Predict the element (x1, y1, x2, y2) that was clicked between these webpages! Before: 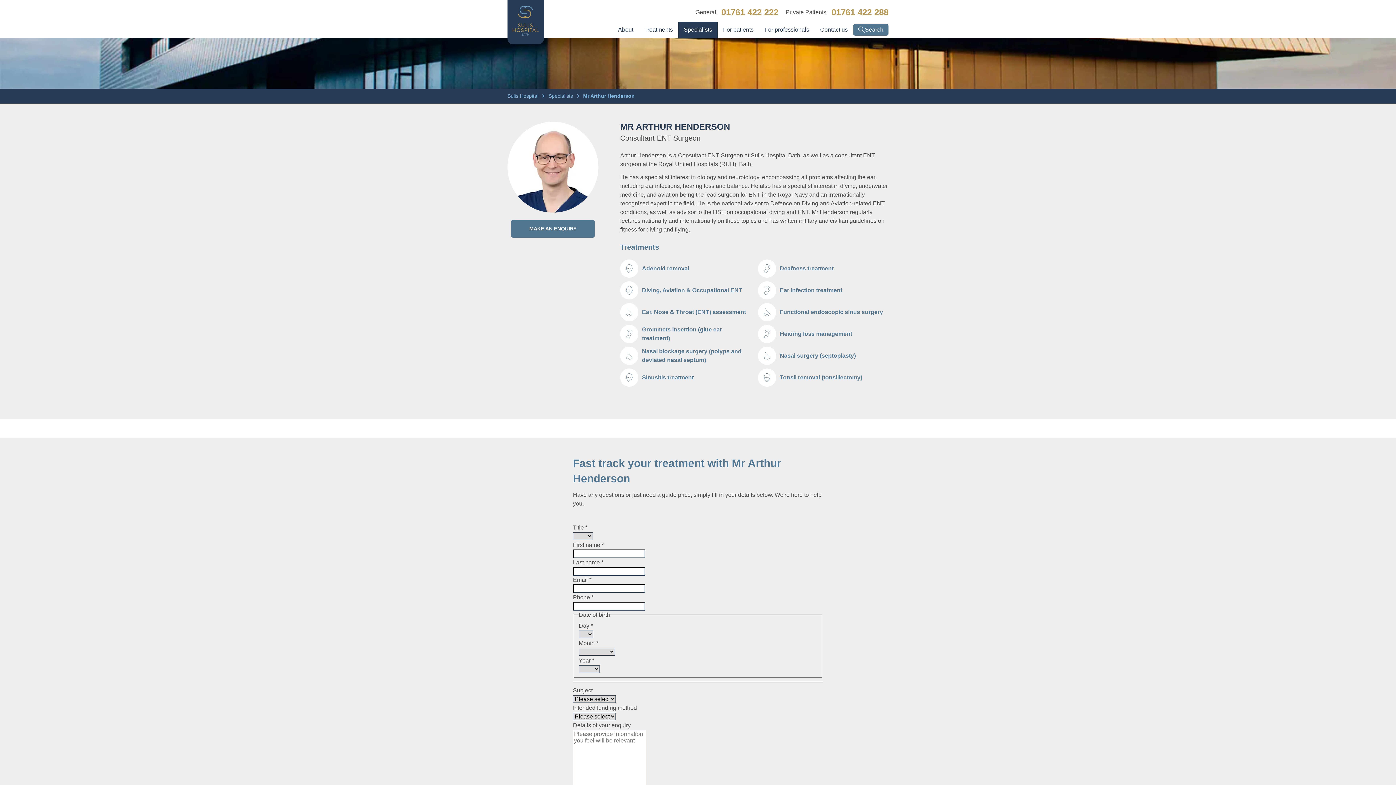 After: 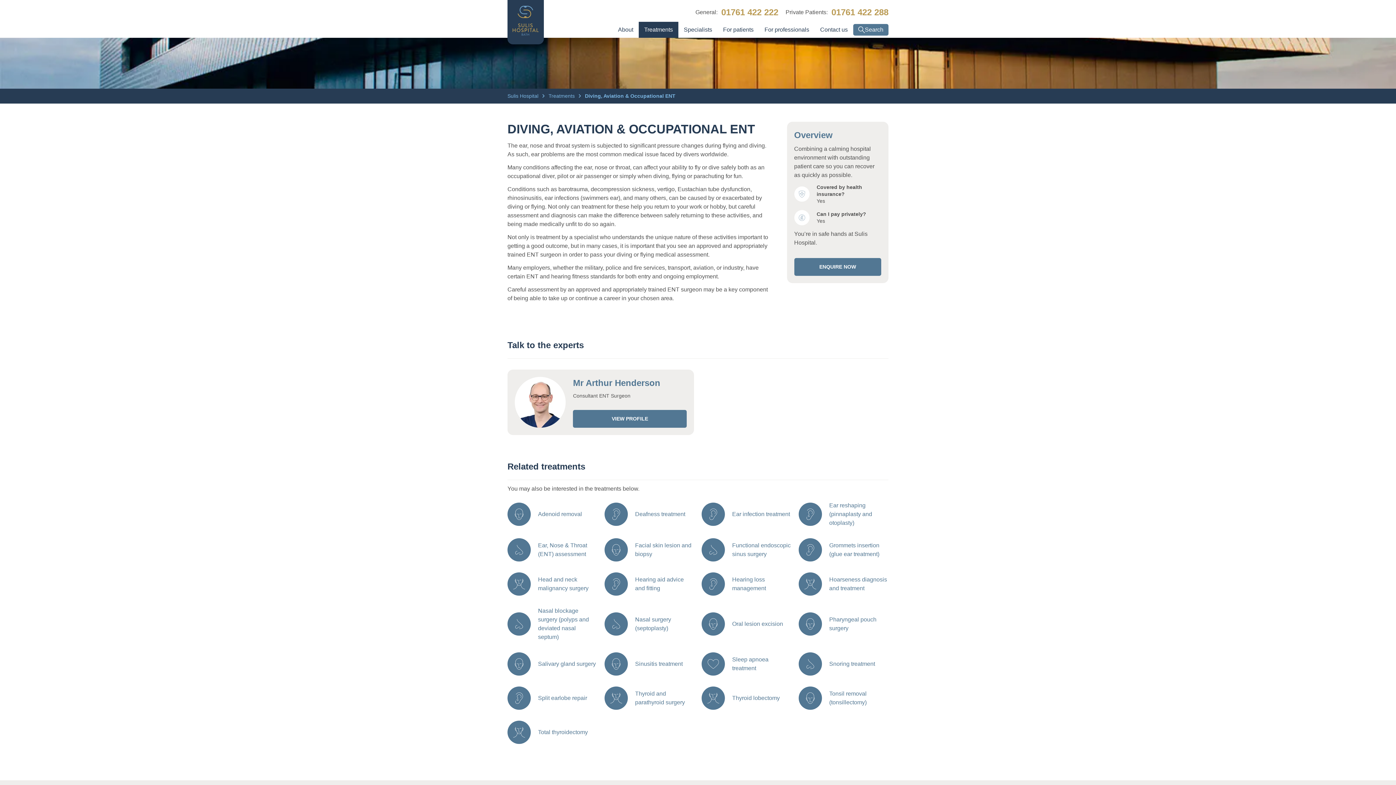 Action: label: Diving, Aviation & Occupational ENT bbox: (620, 281, 742, 299)